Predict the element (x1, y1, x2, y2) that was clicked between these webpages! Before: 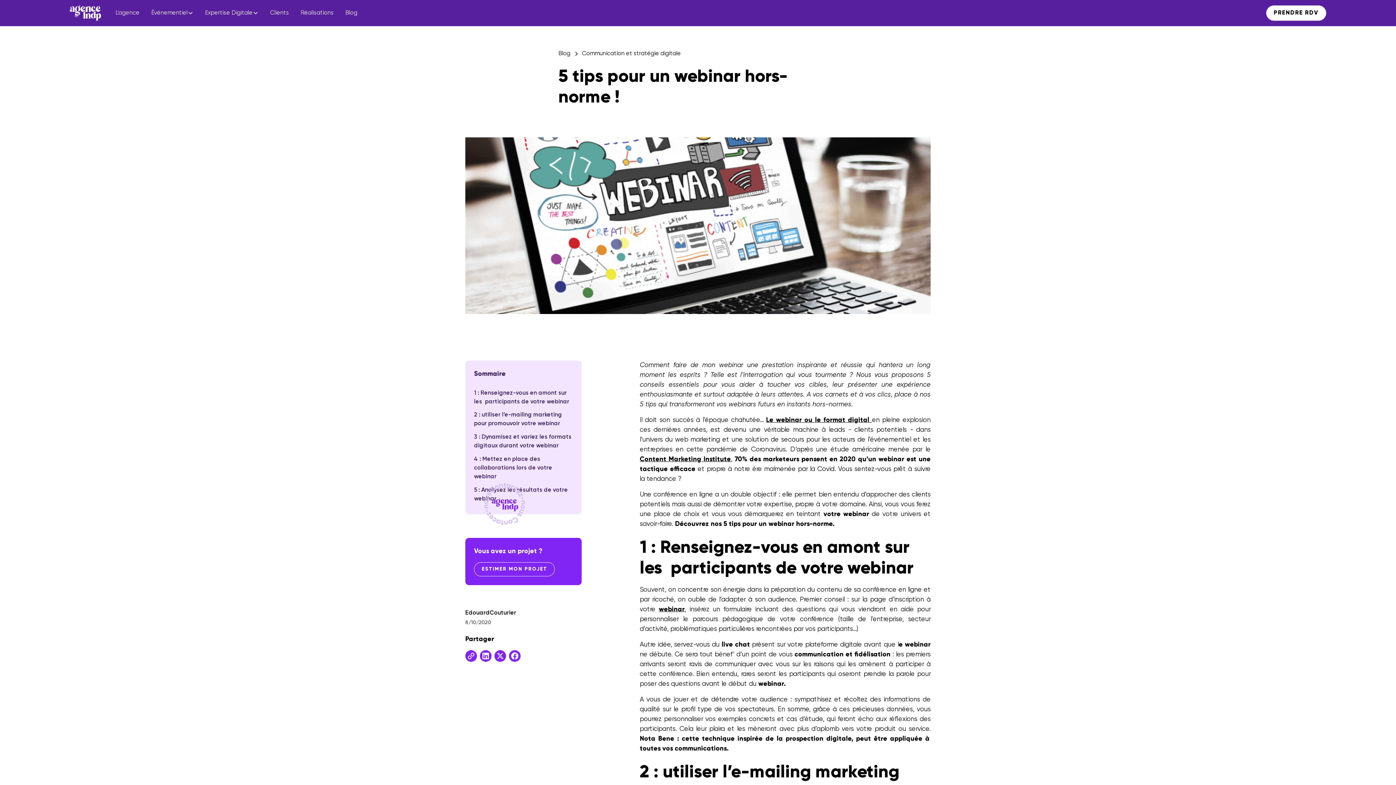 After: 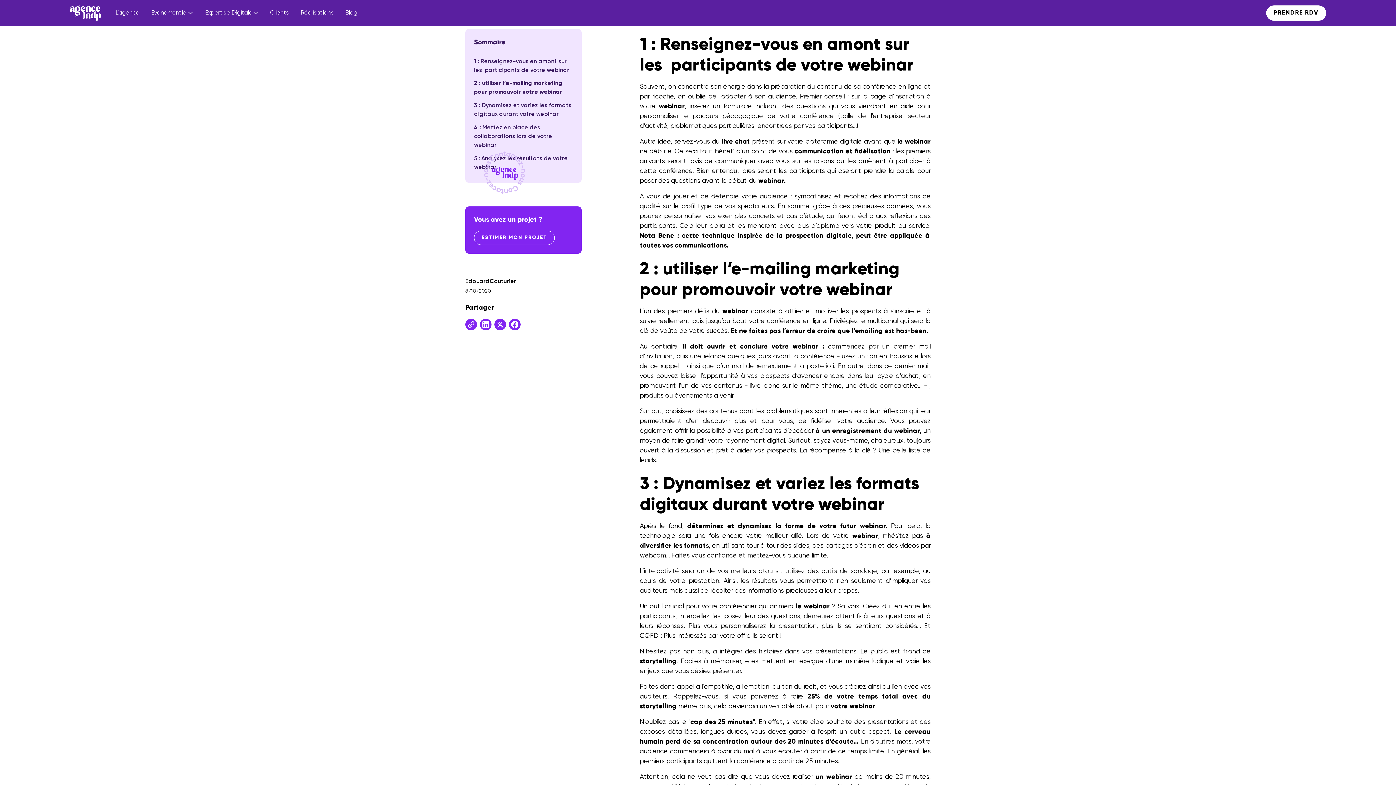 Action: label: 1 : Renseignez-vous en amont sur les  participants de votre webinar bbox: (474, 386, 573, 408)